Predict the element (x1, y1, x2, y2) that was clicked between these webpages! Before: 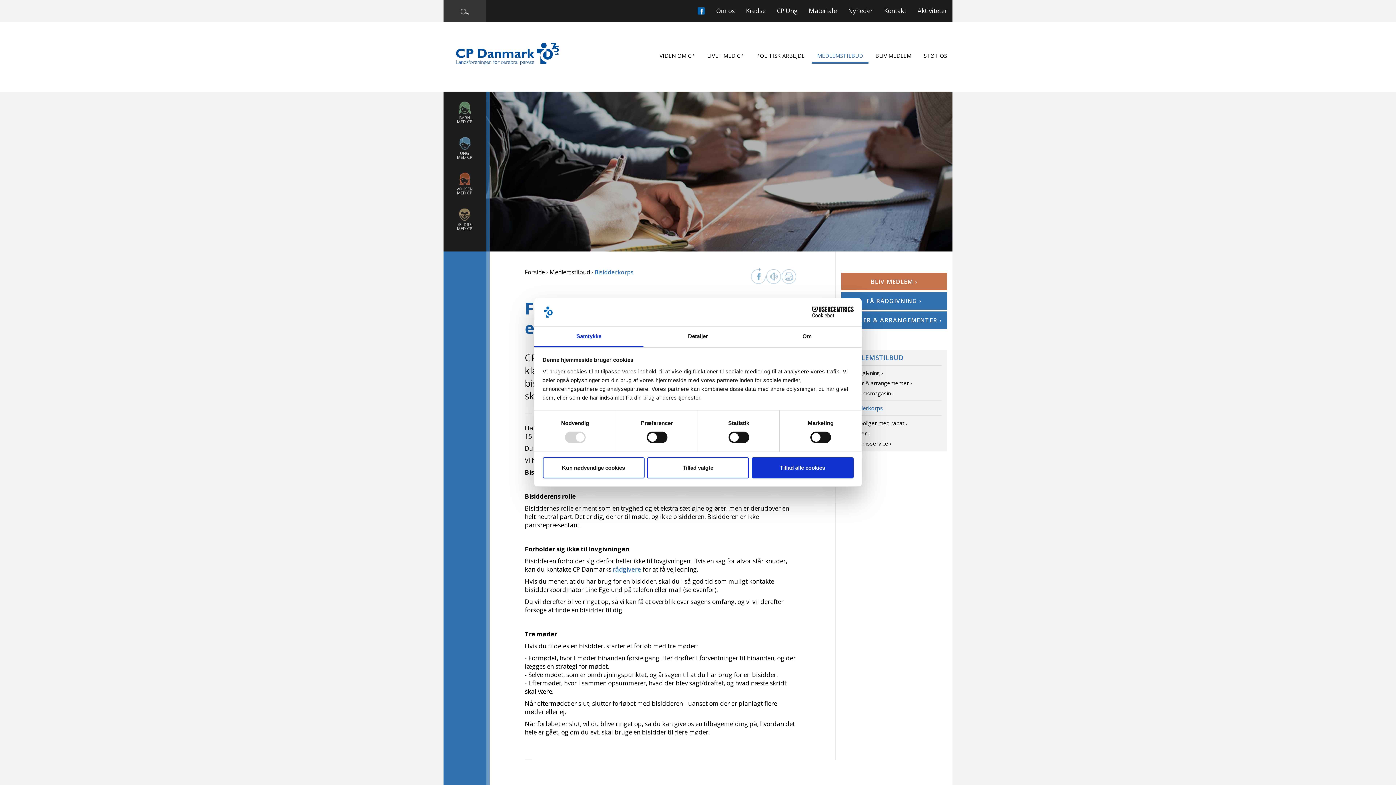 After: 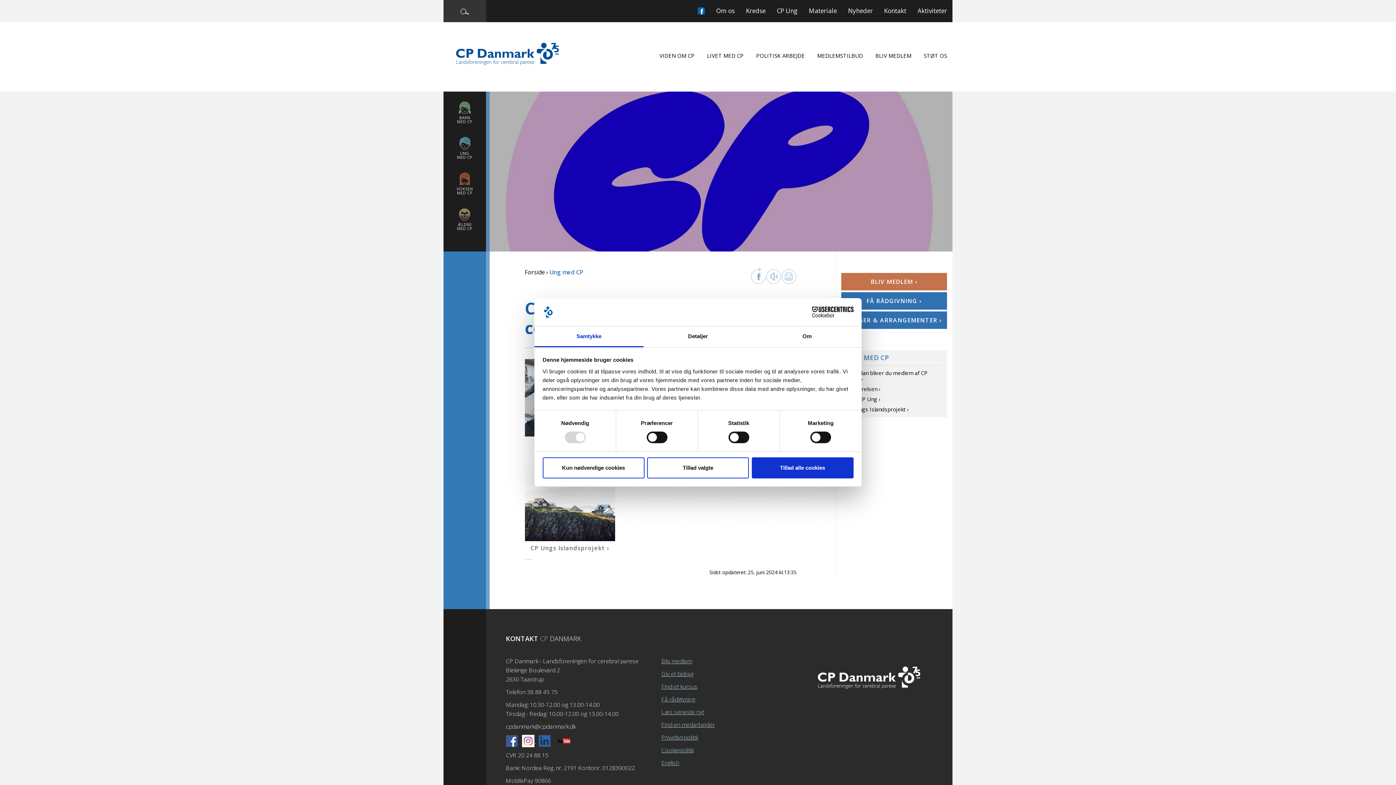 Action: label: CP Ung bbox: (777, 0, 797, 21)